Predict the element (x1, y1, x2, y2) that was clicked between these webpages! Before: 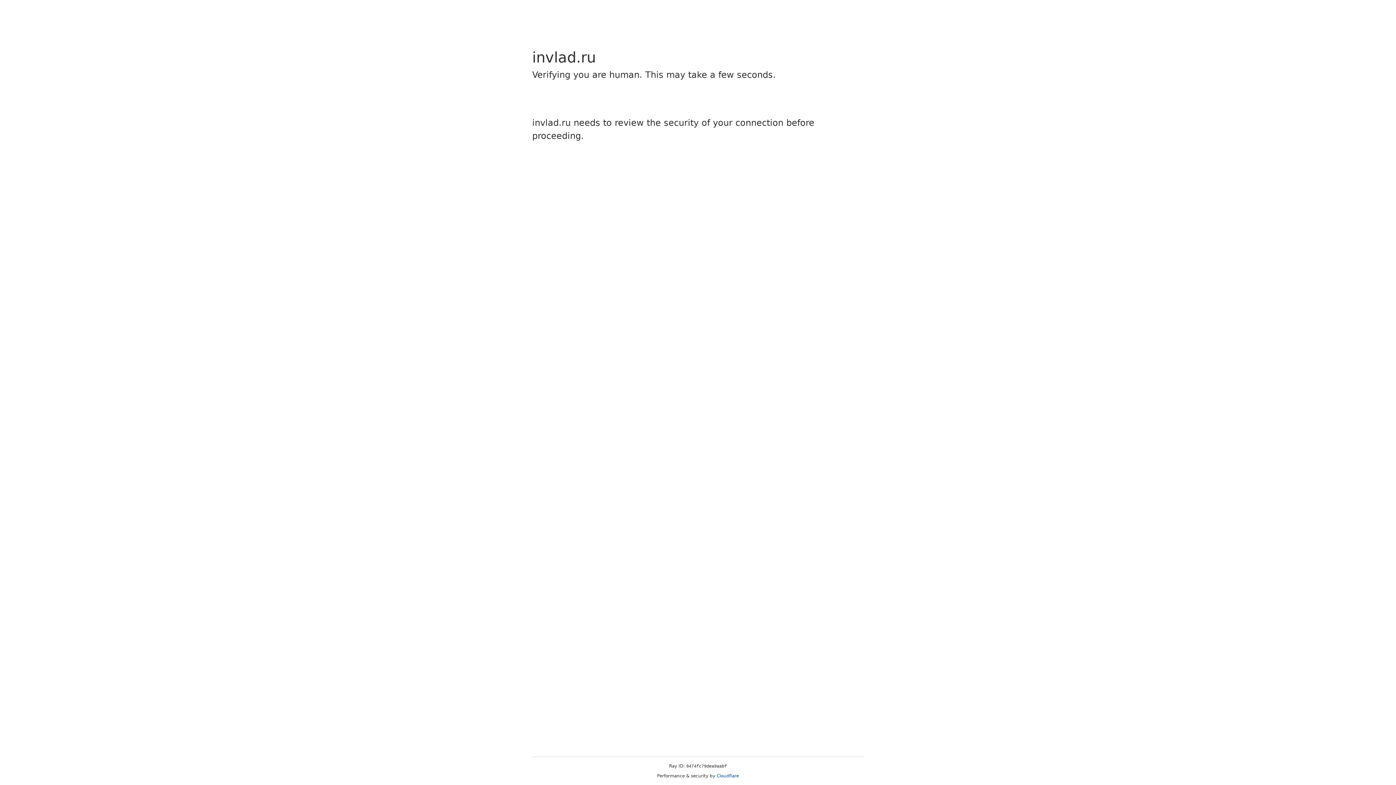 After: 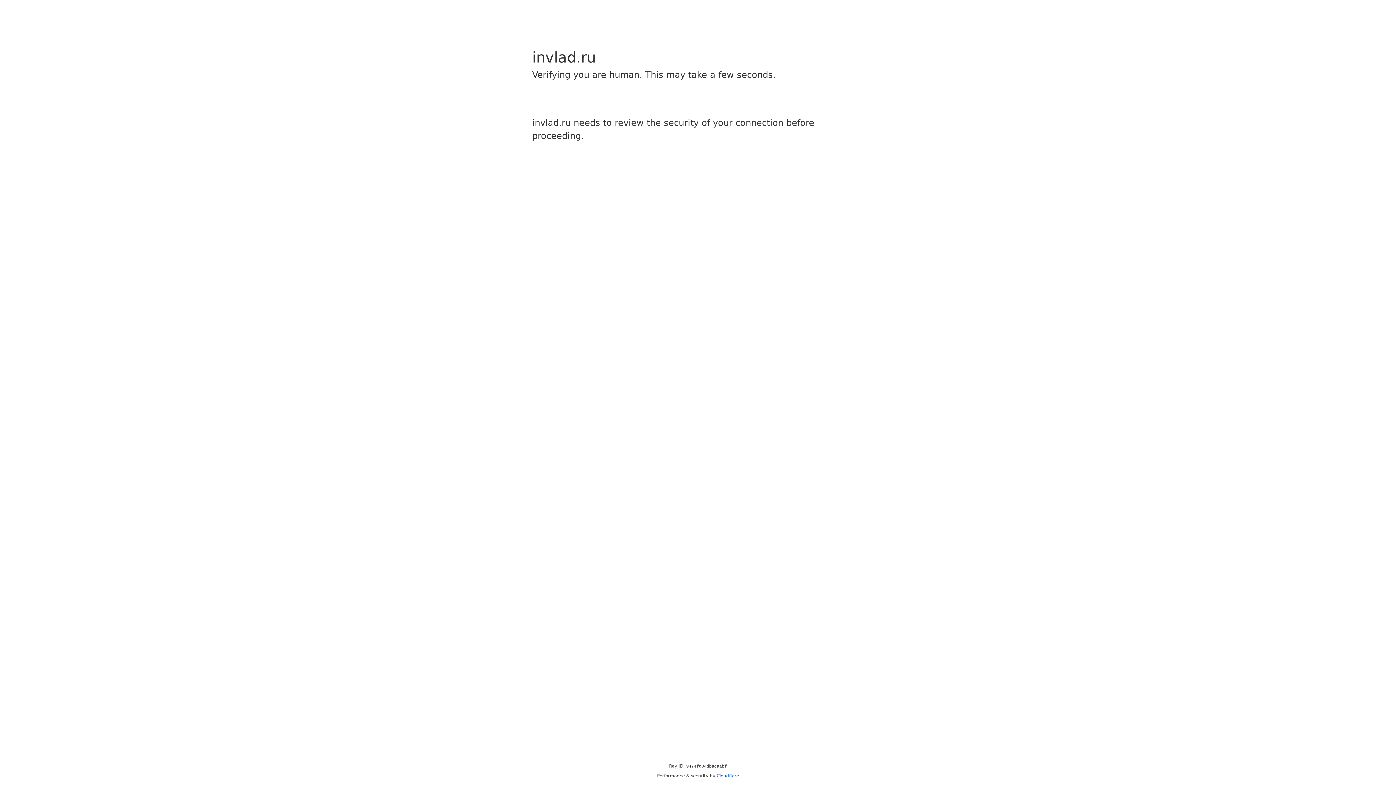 Action: label: Cloudflare bbox: (716, 773, 739, 778)